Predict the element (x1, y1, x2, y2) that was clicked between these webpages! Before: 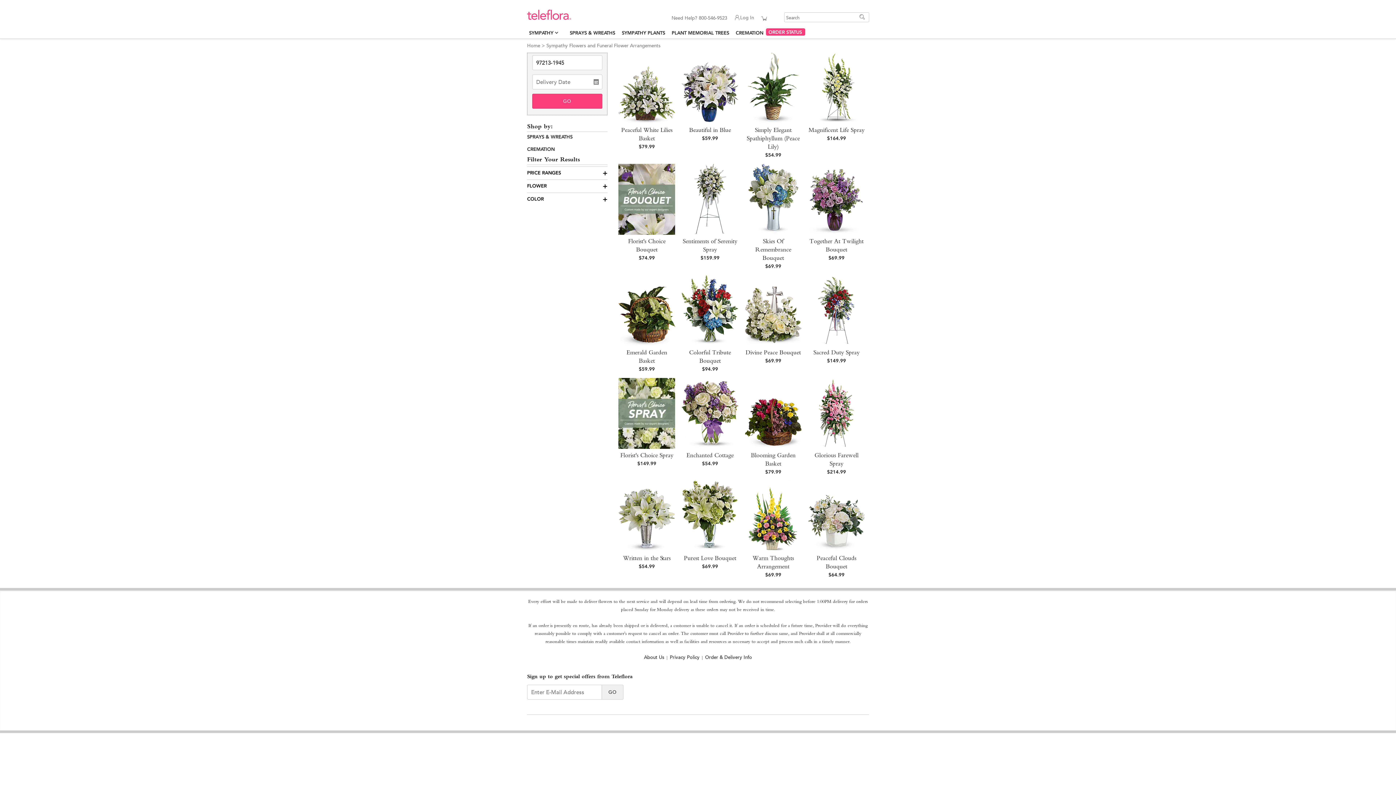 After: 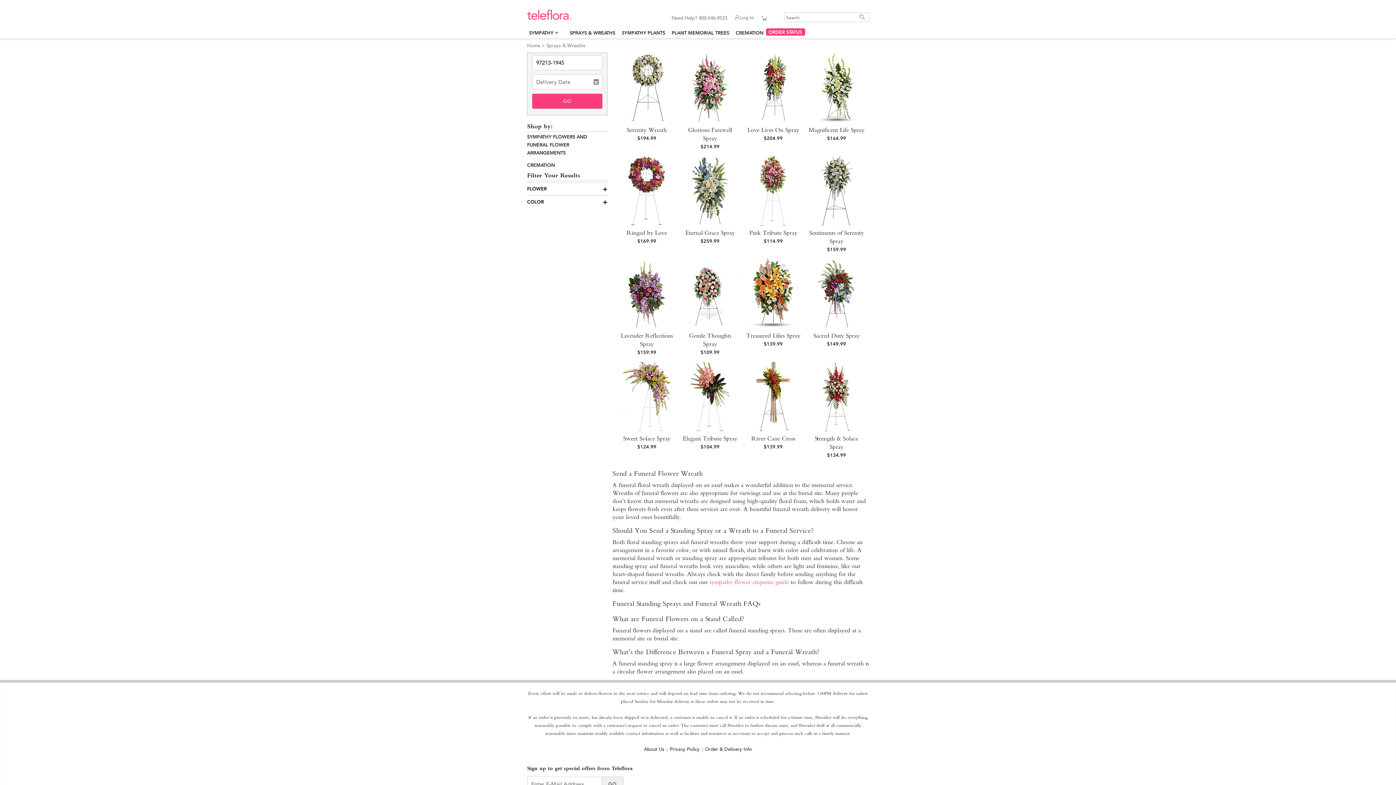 Action: label: SPRAYS & WREATHS bbox: (527, 134, 577, 140)